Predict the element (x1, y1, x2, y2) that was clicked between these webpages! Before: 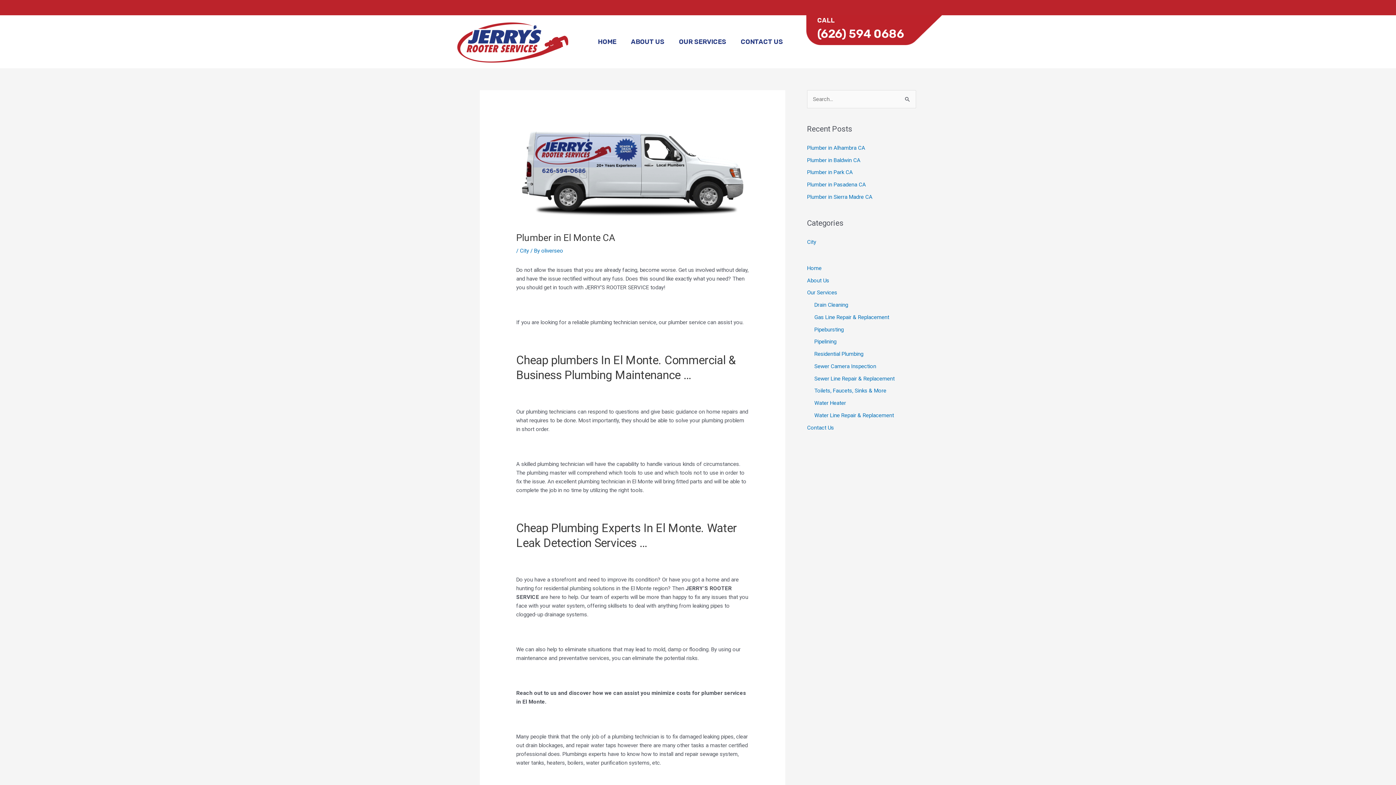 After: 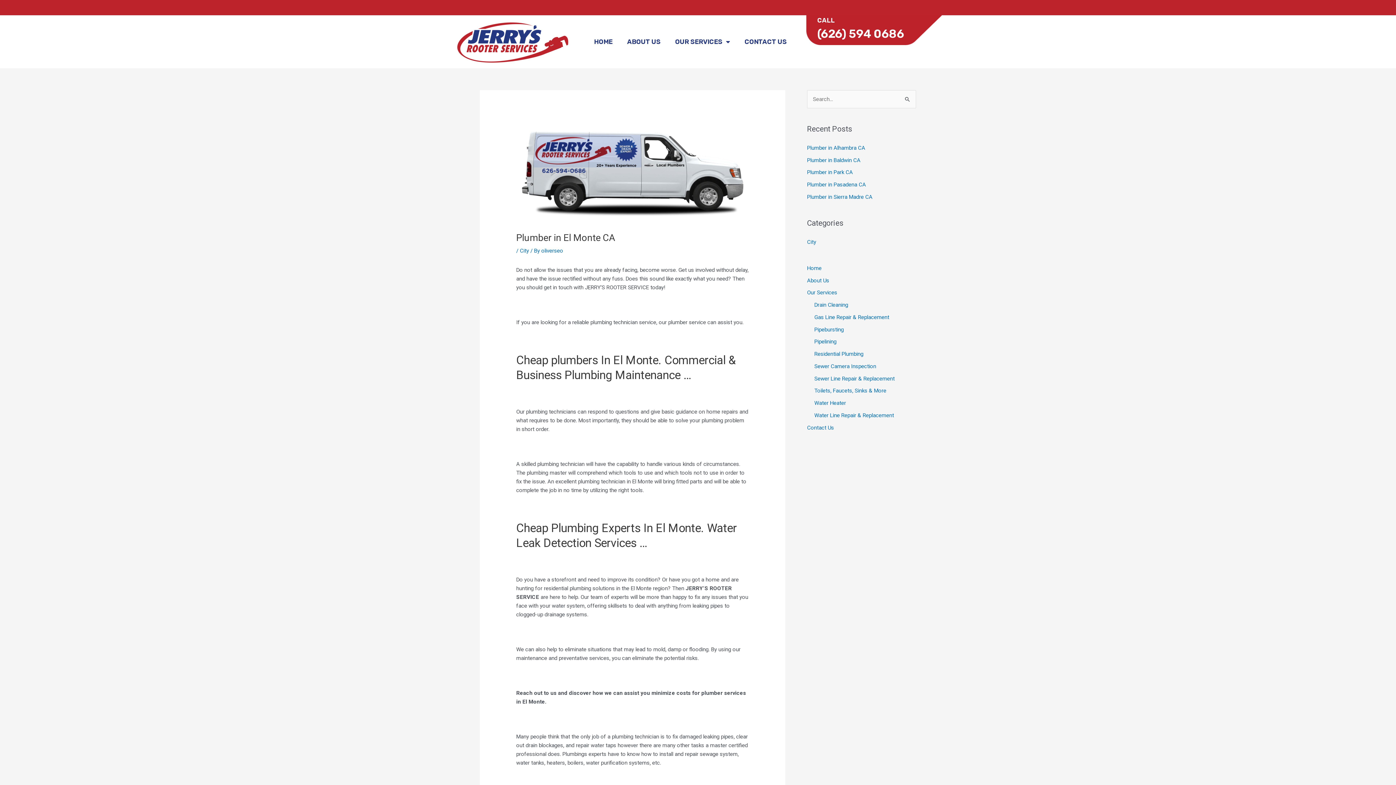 Action: bbox: (817, 26, 904, 40) label: (626) 594 0686